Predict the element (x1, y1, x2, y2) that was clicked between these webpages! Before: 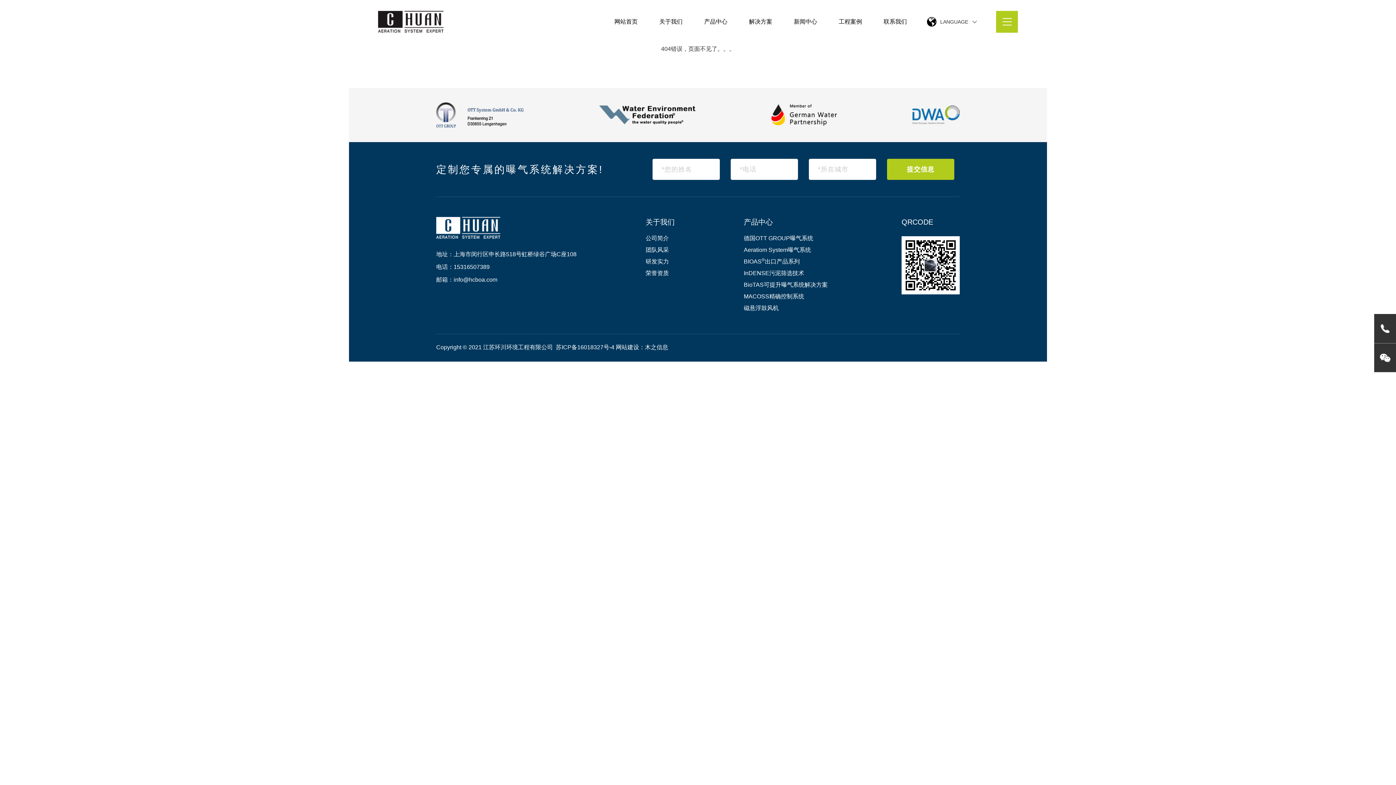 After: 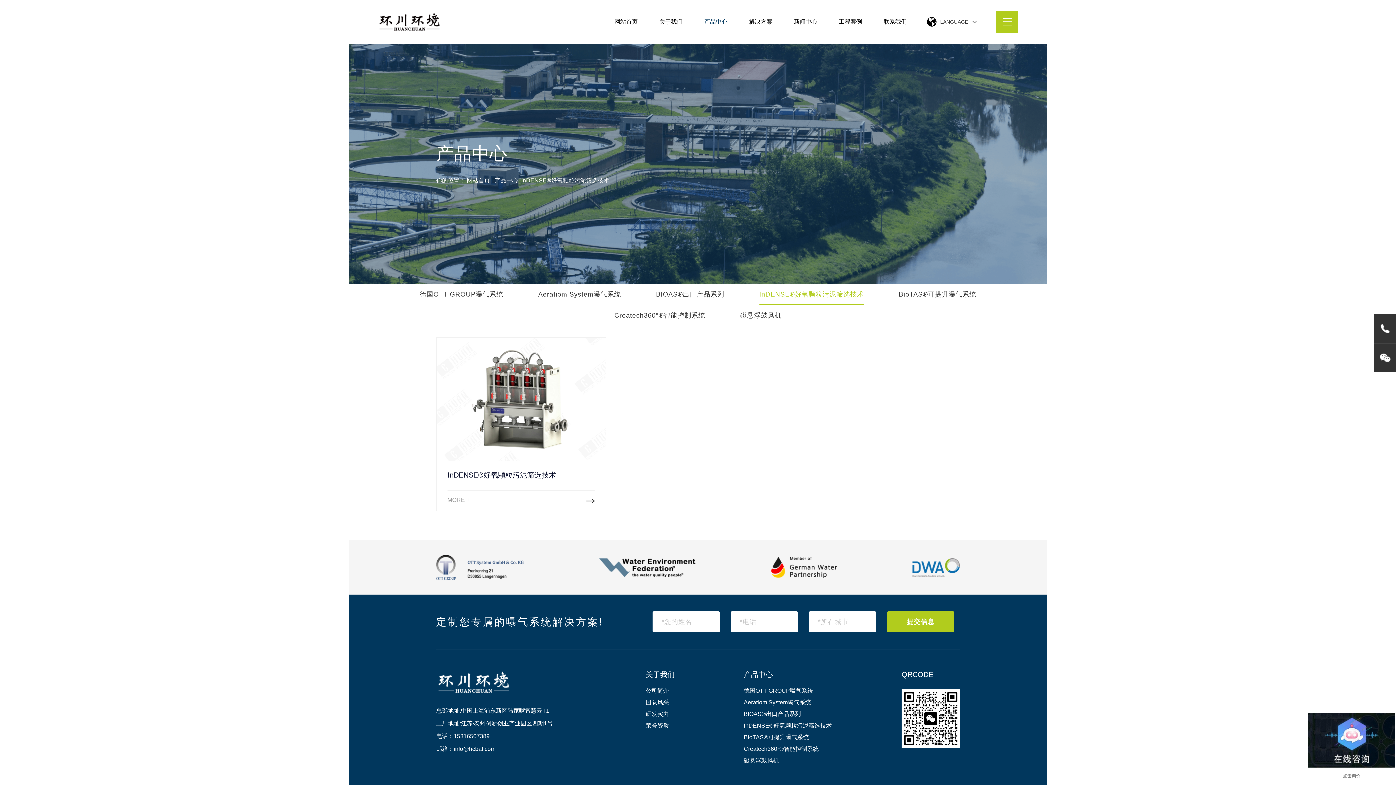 Action: label: InDENSE污泥筛选技术 bbox: (744, 270, 804, 276)